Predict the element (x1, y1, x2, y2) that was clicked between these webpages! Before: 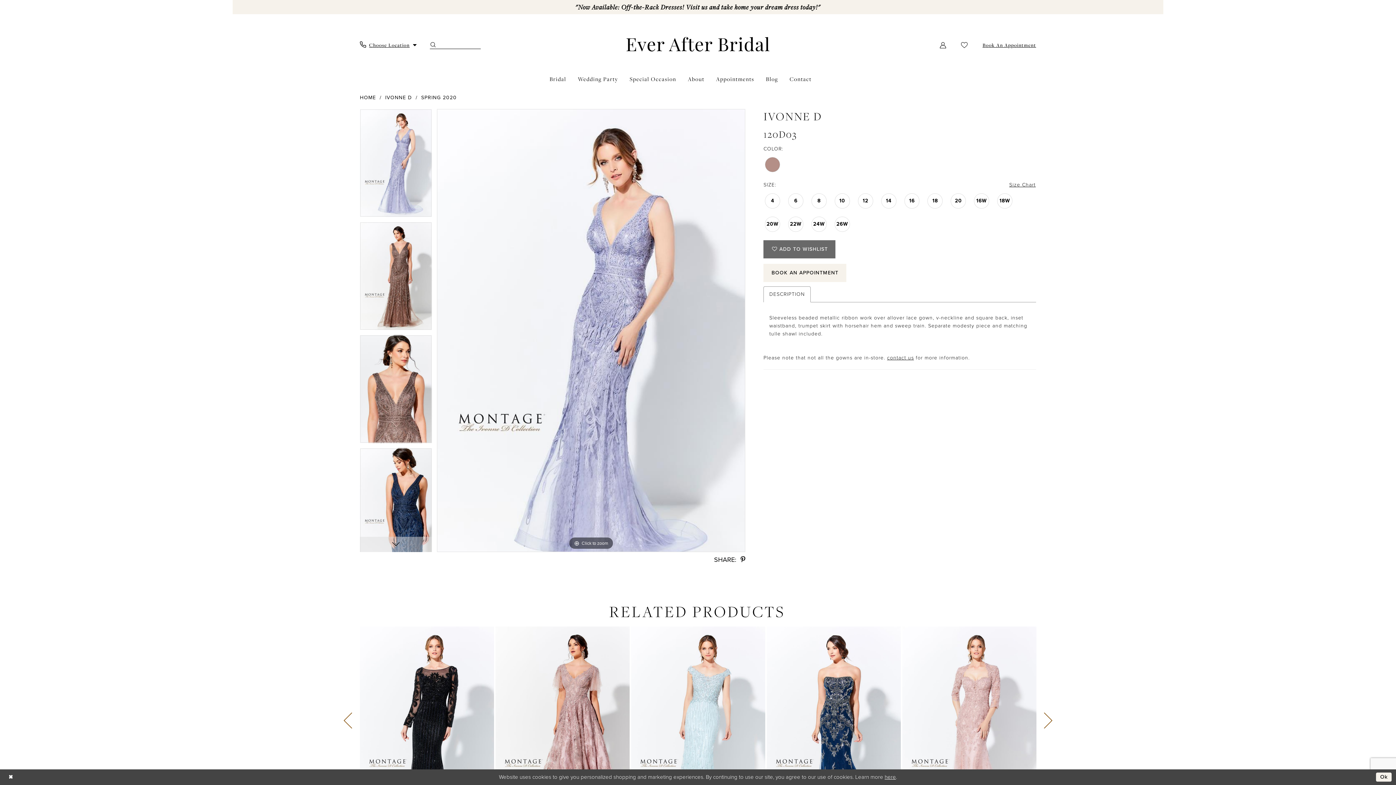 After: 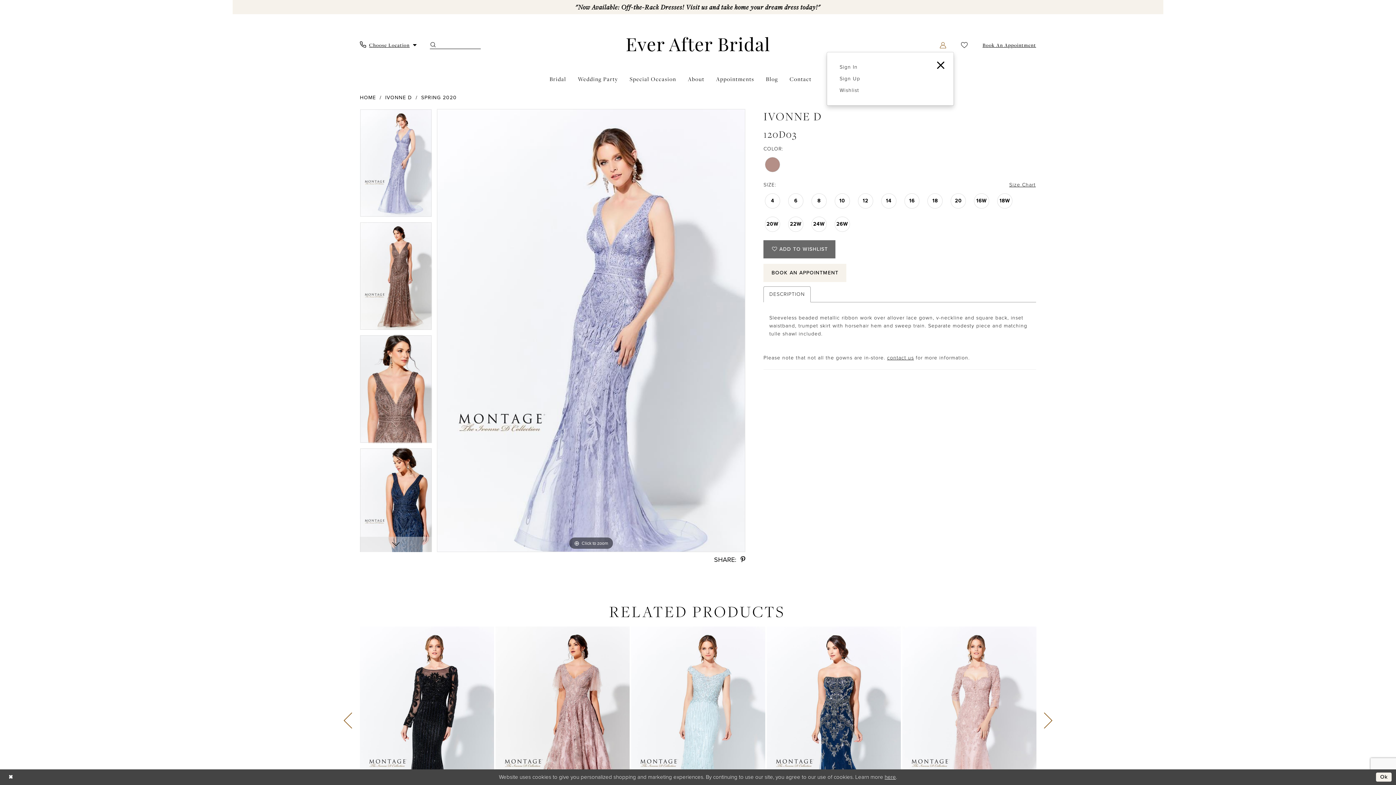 Action: label: Open Account Dialog bbox: (932, 38, 954, 51)